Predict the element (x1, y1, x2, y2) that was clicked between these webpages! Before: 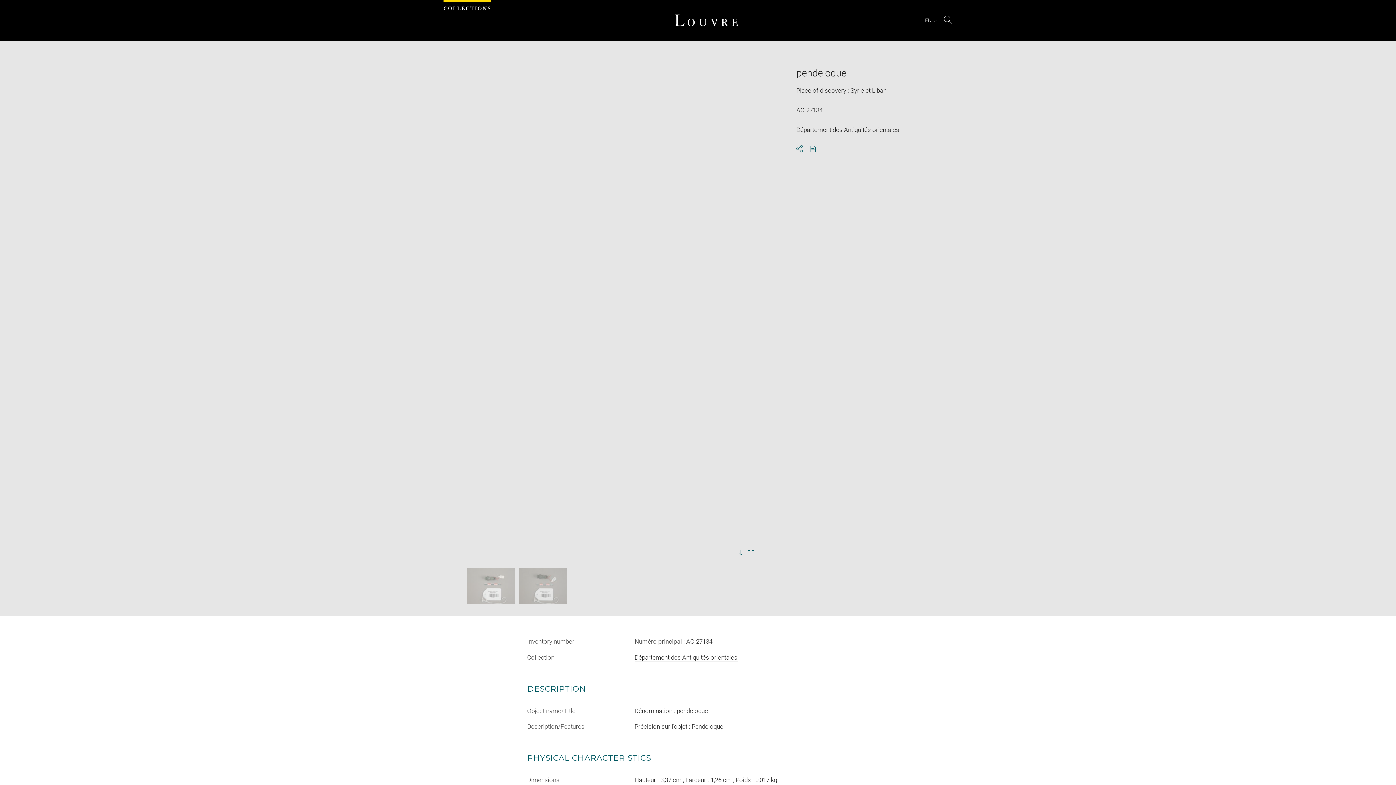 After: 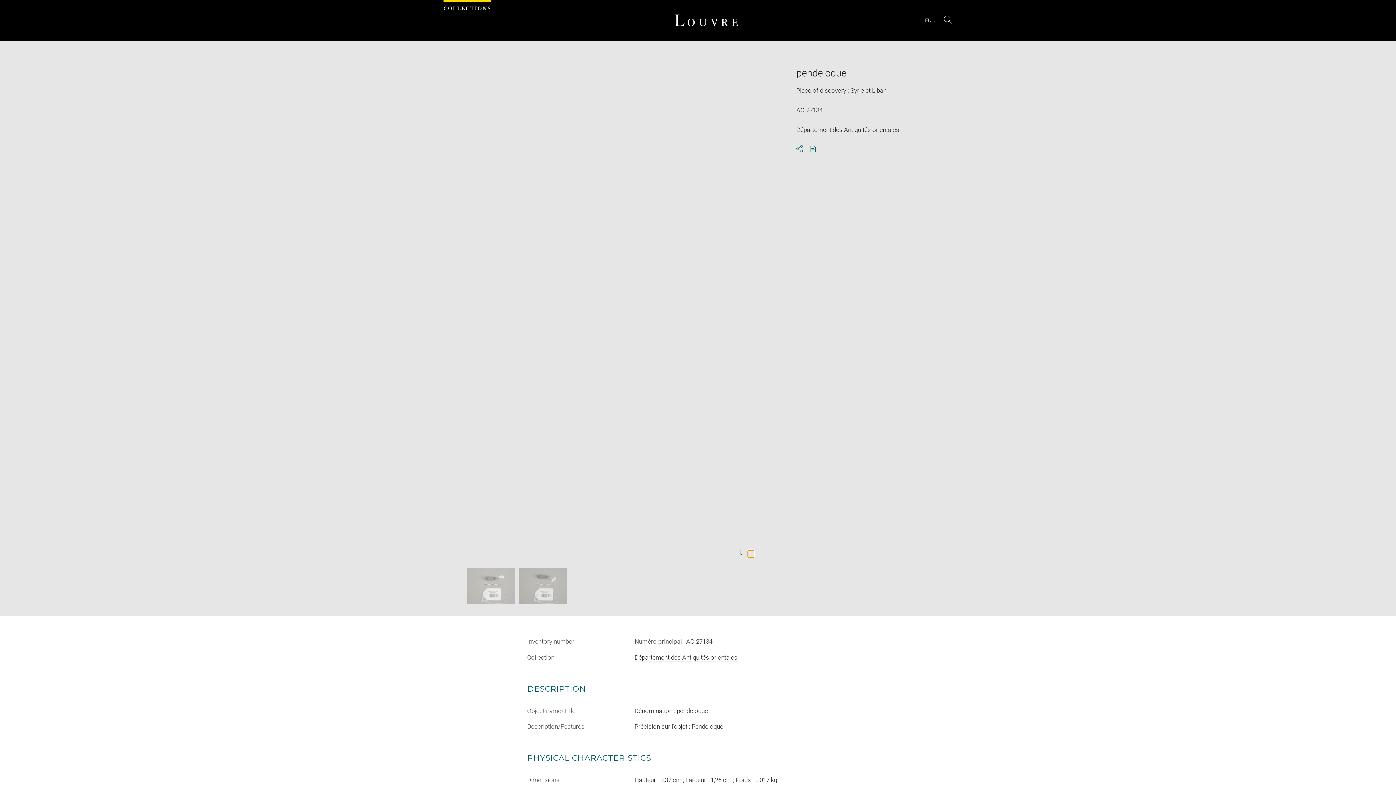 Action: bbox: (747, 550, 754, 557) label: Enlarge image in new window